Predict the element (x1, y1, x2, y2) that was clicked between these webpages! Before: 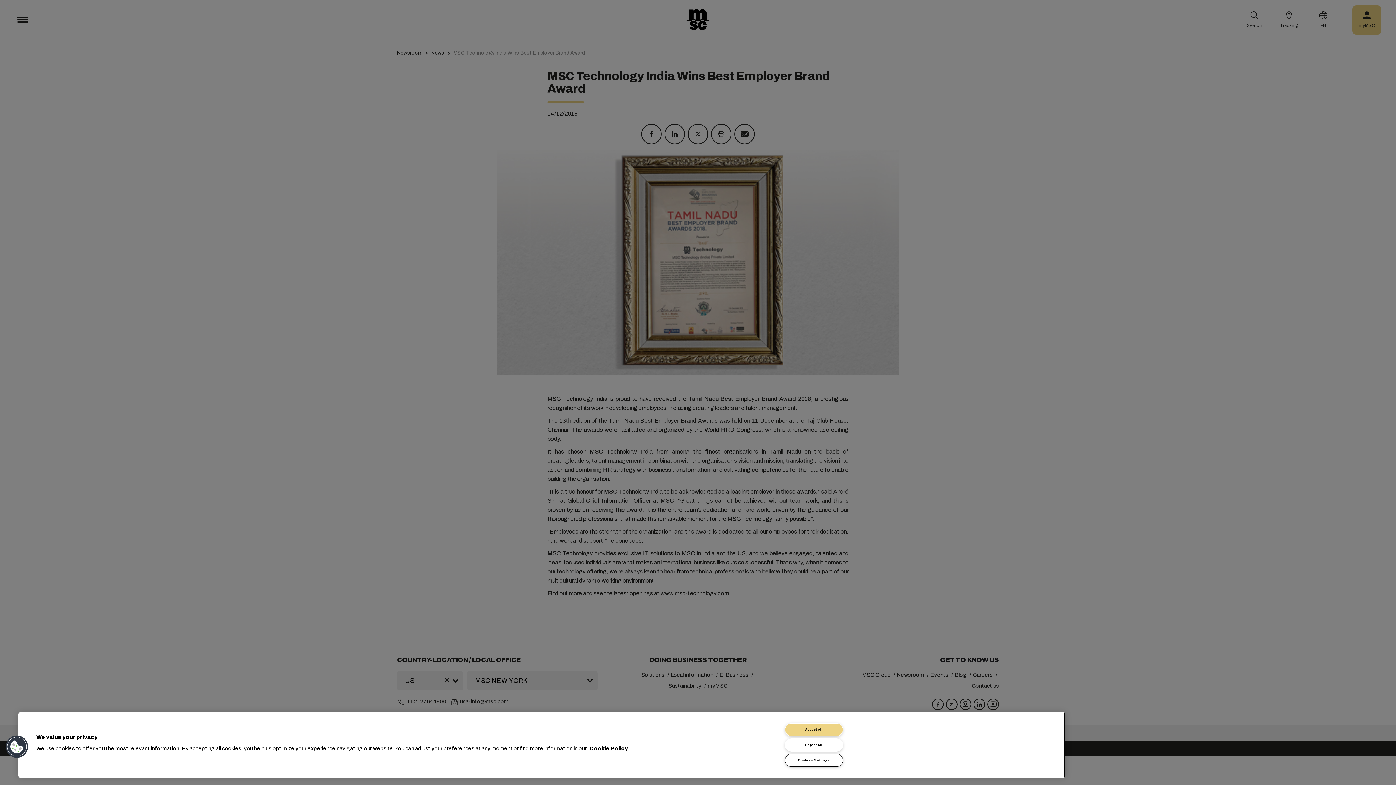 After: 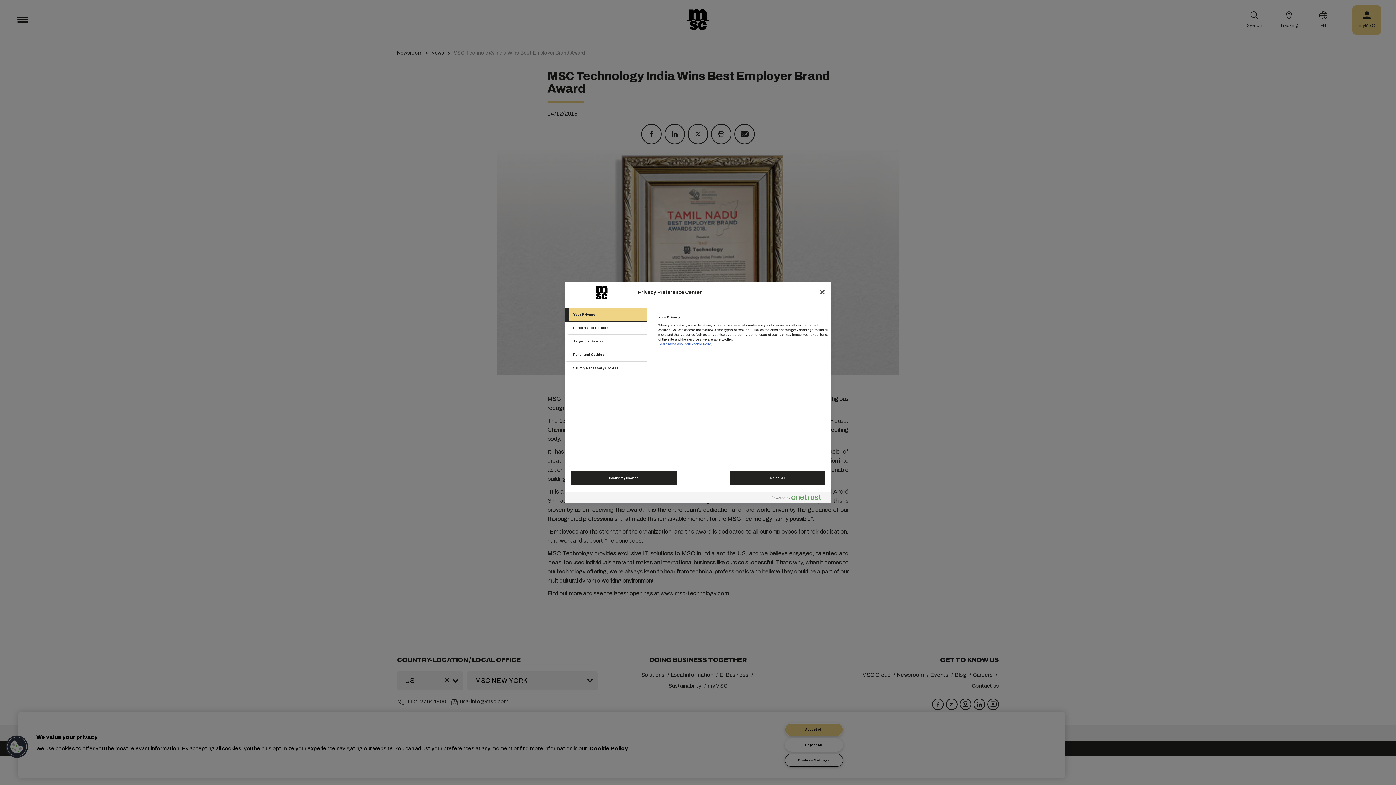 Action: label: Cookies bbox: (5, 735, 28, 759)